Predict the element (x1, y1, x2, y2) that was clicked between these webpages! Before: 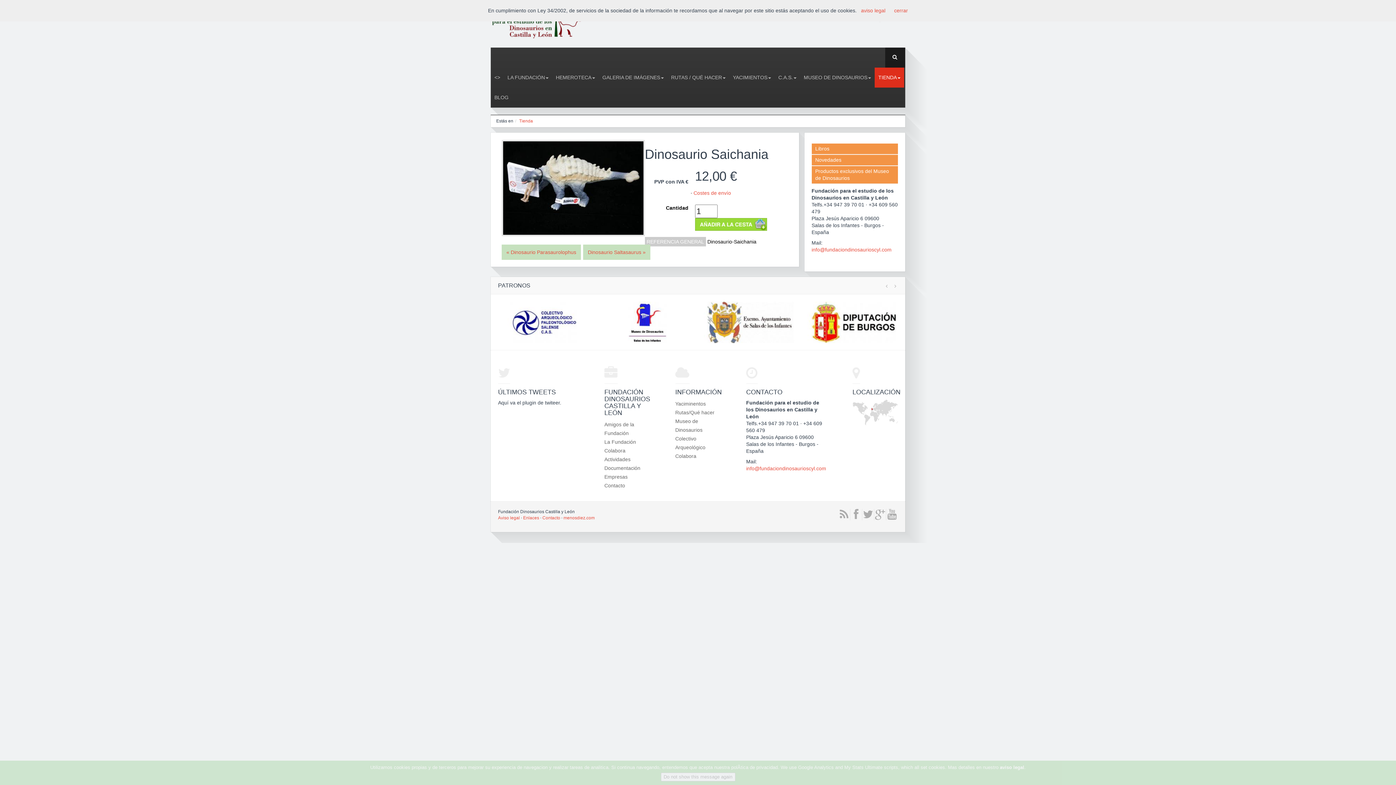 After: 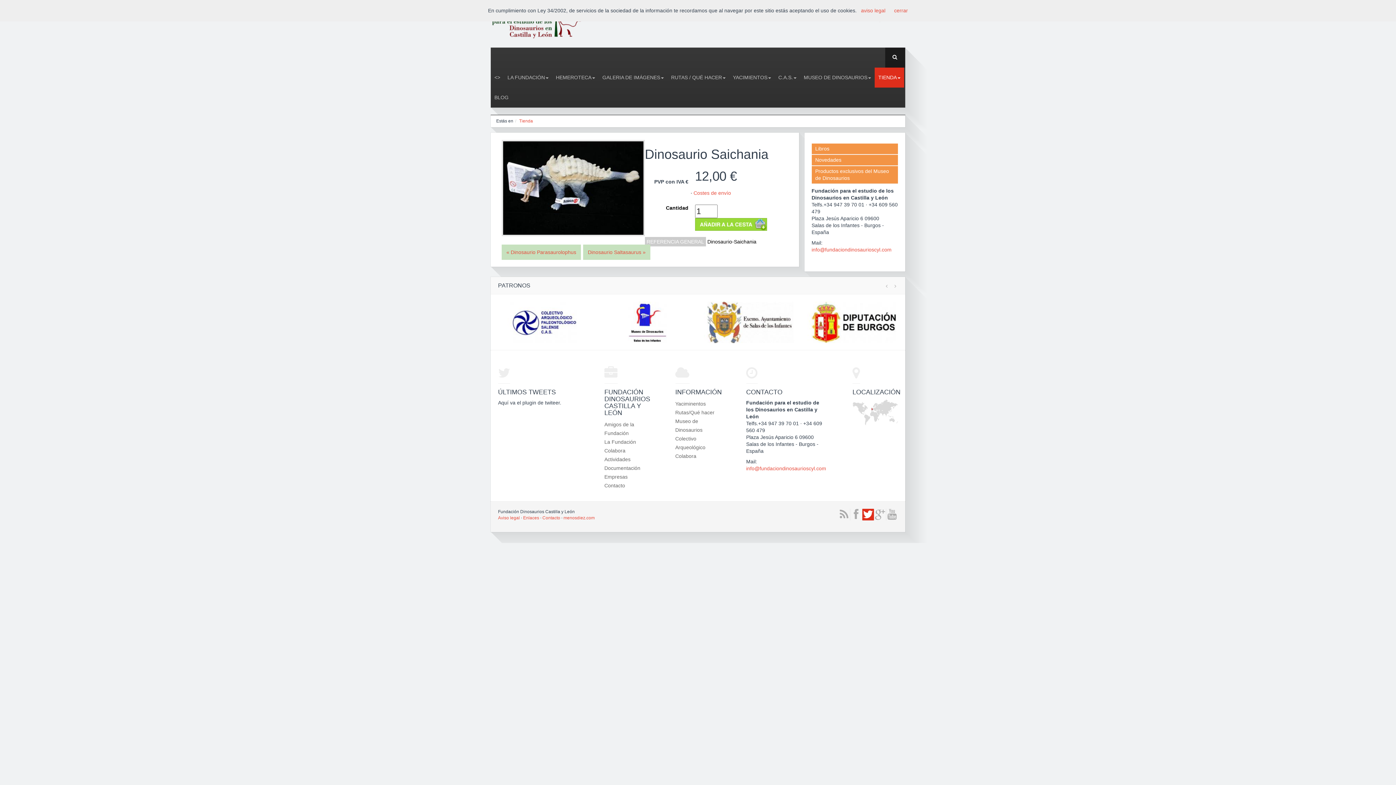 Action: bbox: (862, 509, 874, 520)